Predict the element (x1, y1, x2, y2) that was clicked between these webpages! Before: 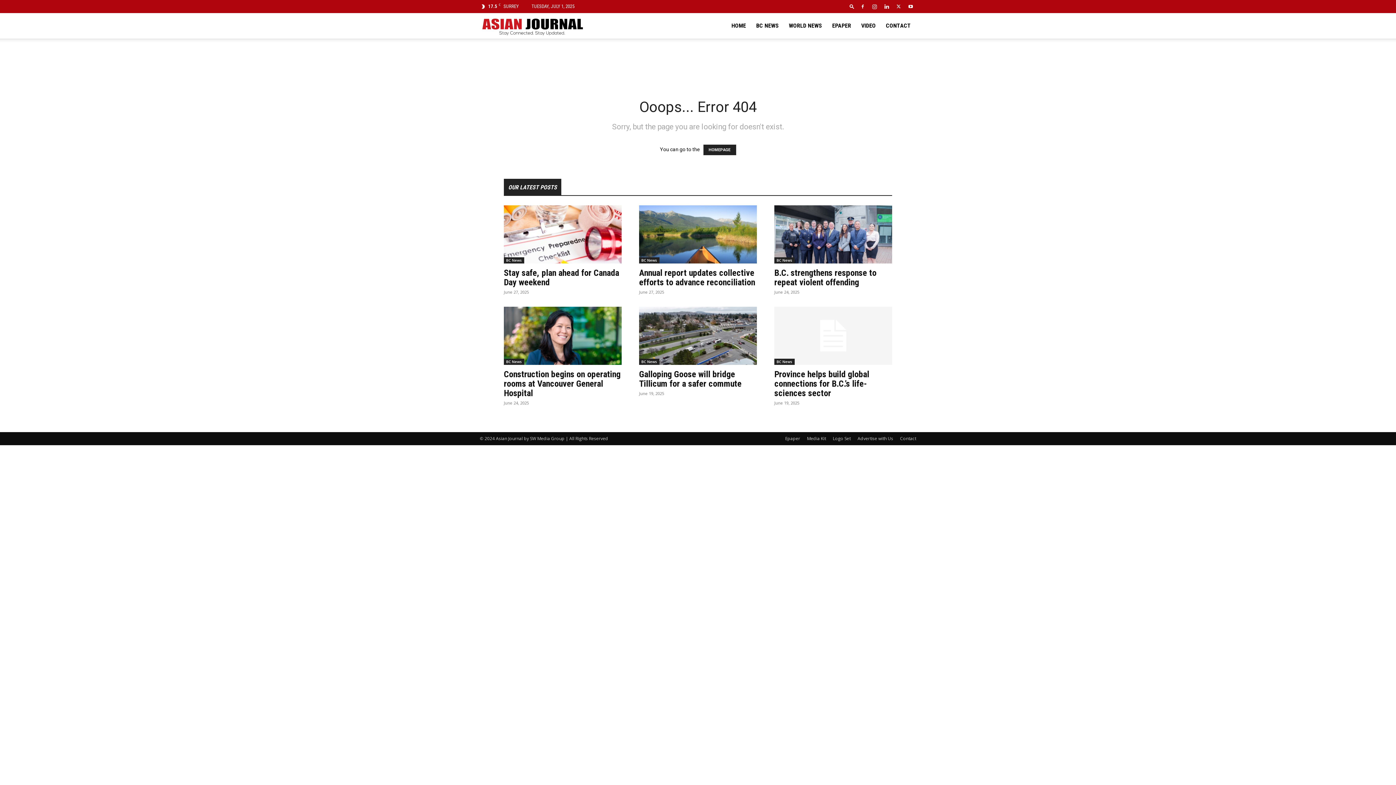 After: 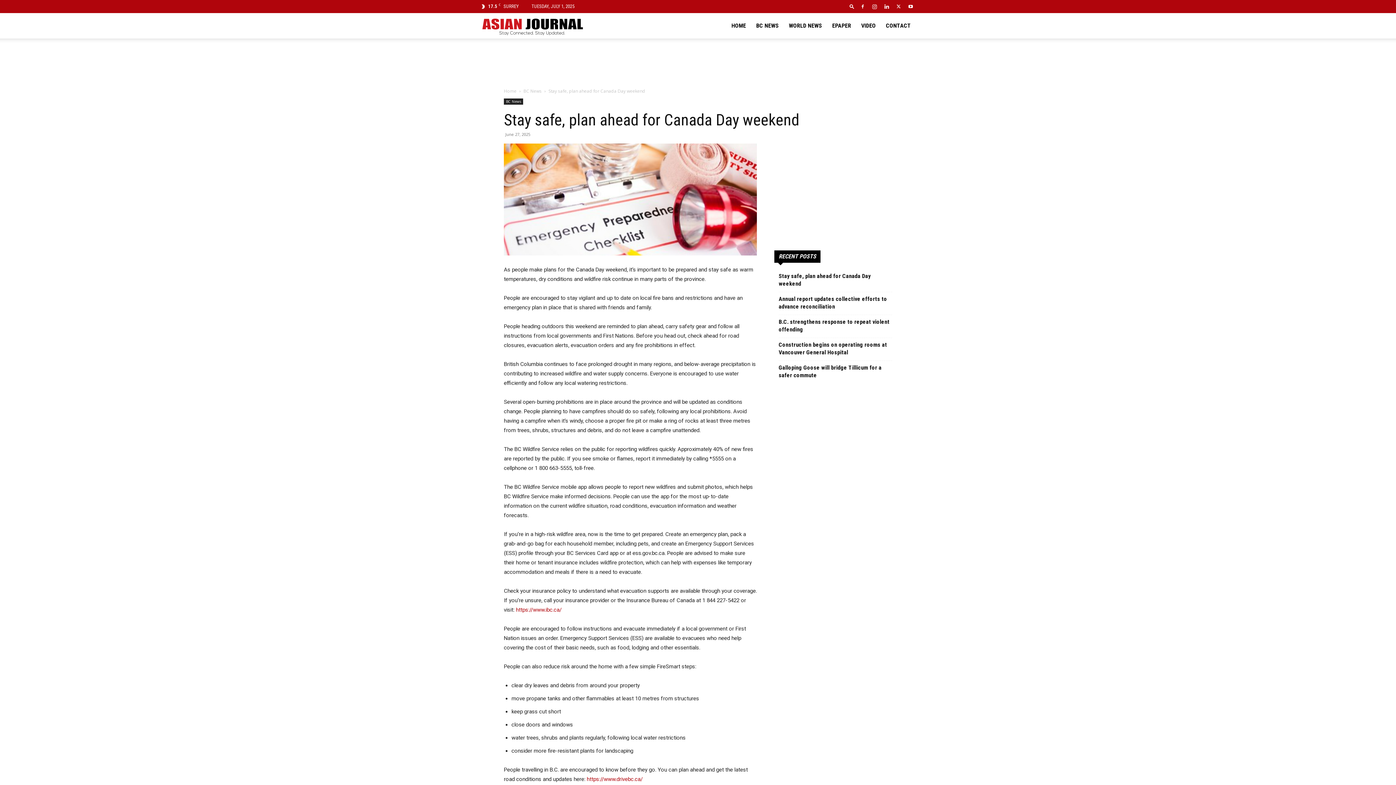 Action: bbox: (504, 268, 619, 287) label: Stay safe, plan ahead for Canada Day weekend